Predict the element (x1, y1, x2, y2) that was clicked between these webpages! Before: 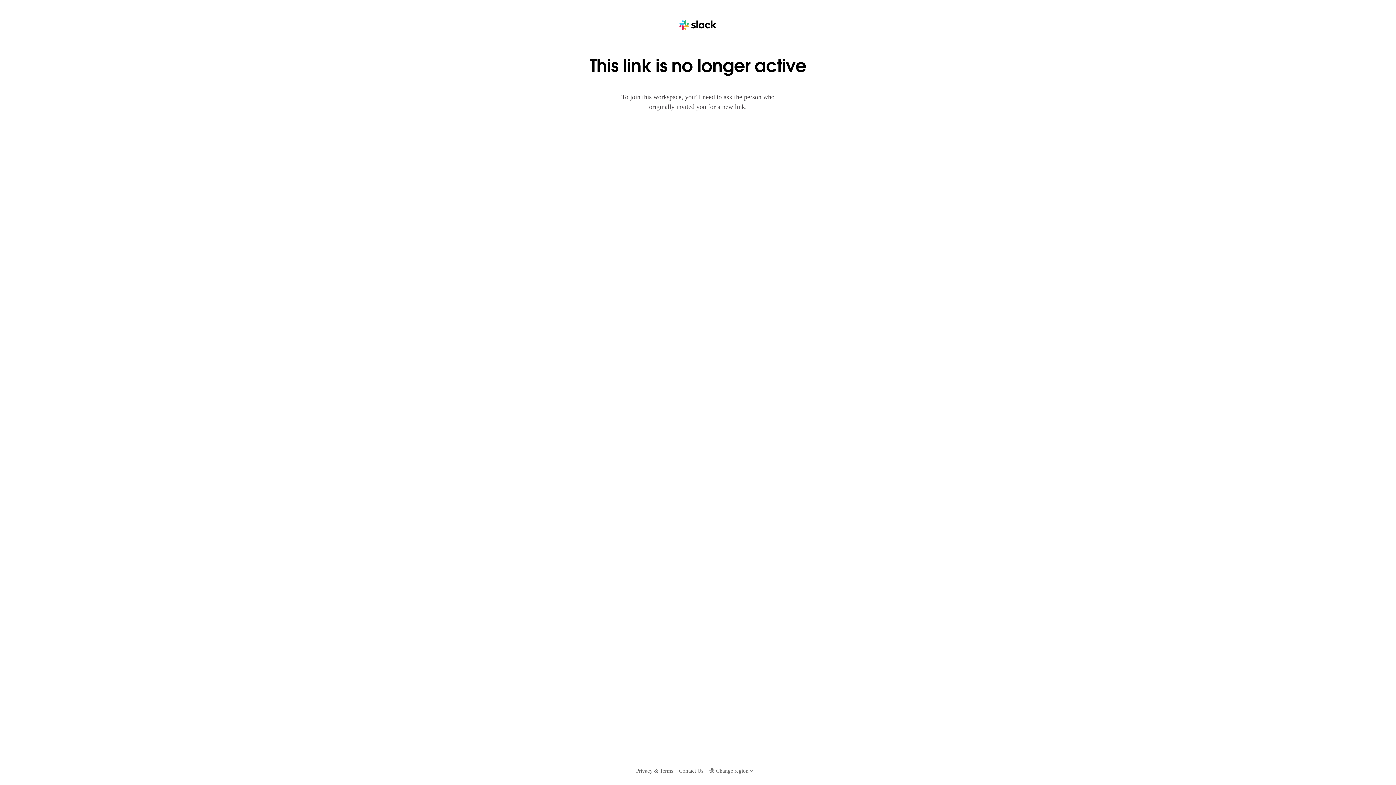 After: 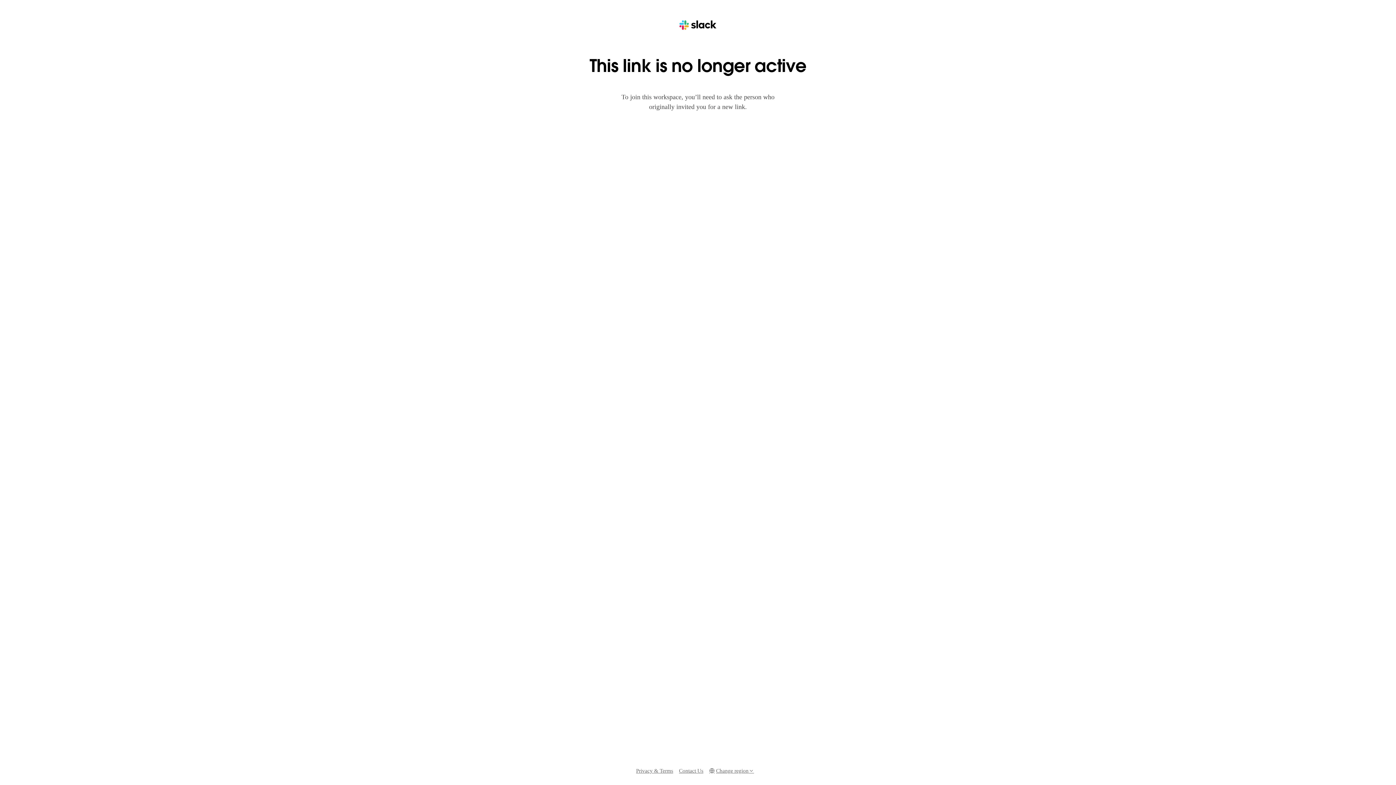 Action: bbox: (679, 767, 703, 775) label: Contact Us